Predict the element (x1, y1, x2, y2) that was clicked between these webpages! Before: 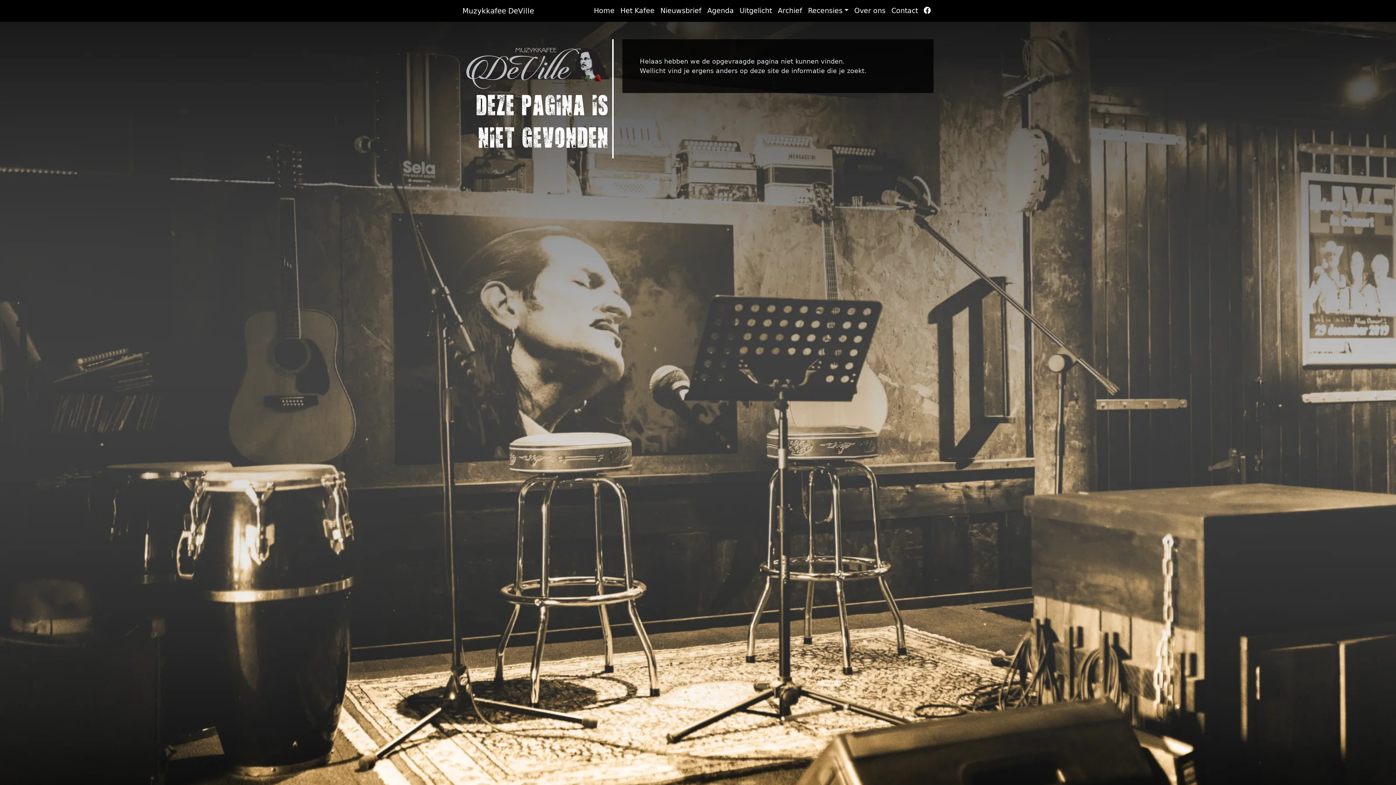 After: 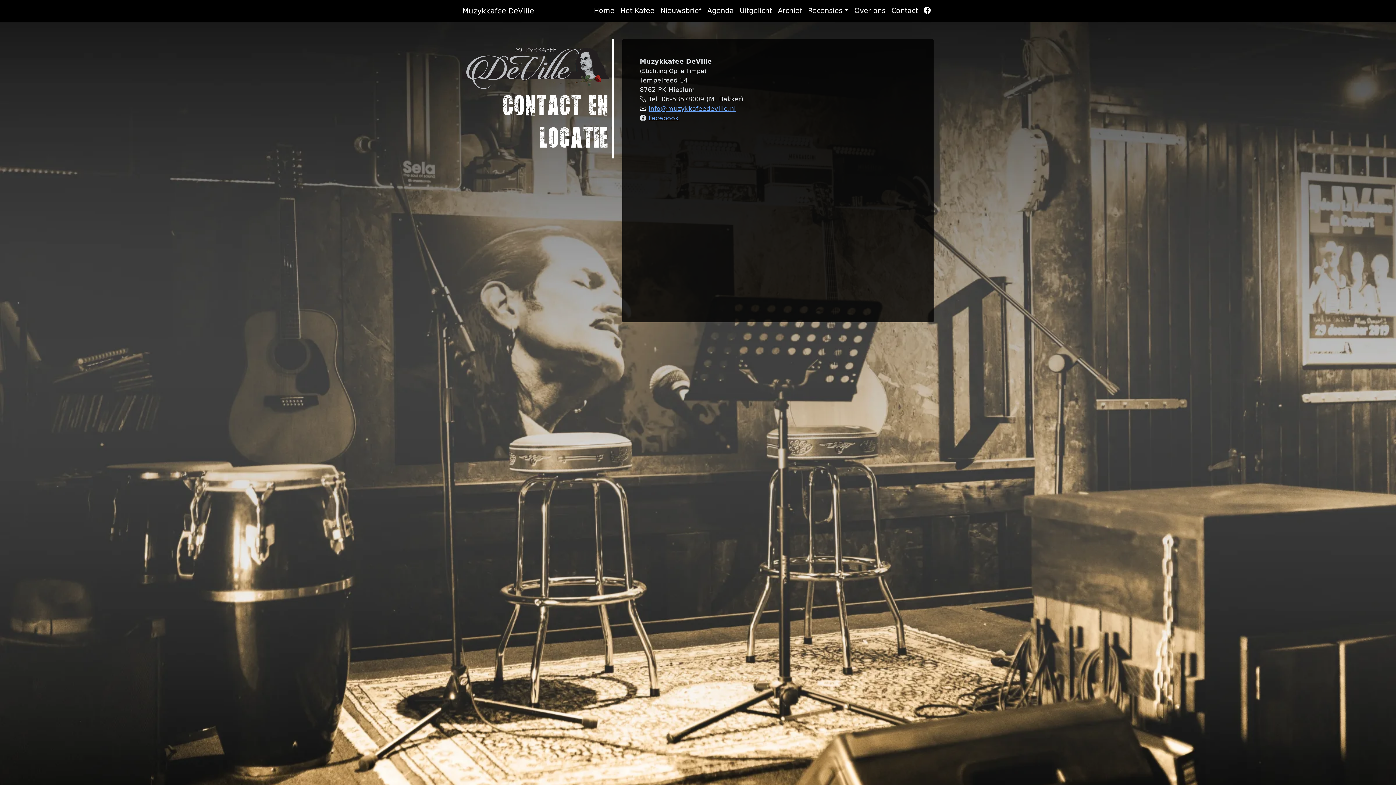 Action: bbox: (888, 2, 921, 18) label: Contact